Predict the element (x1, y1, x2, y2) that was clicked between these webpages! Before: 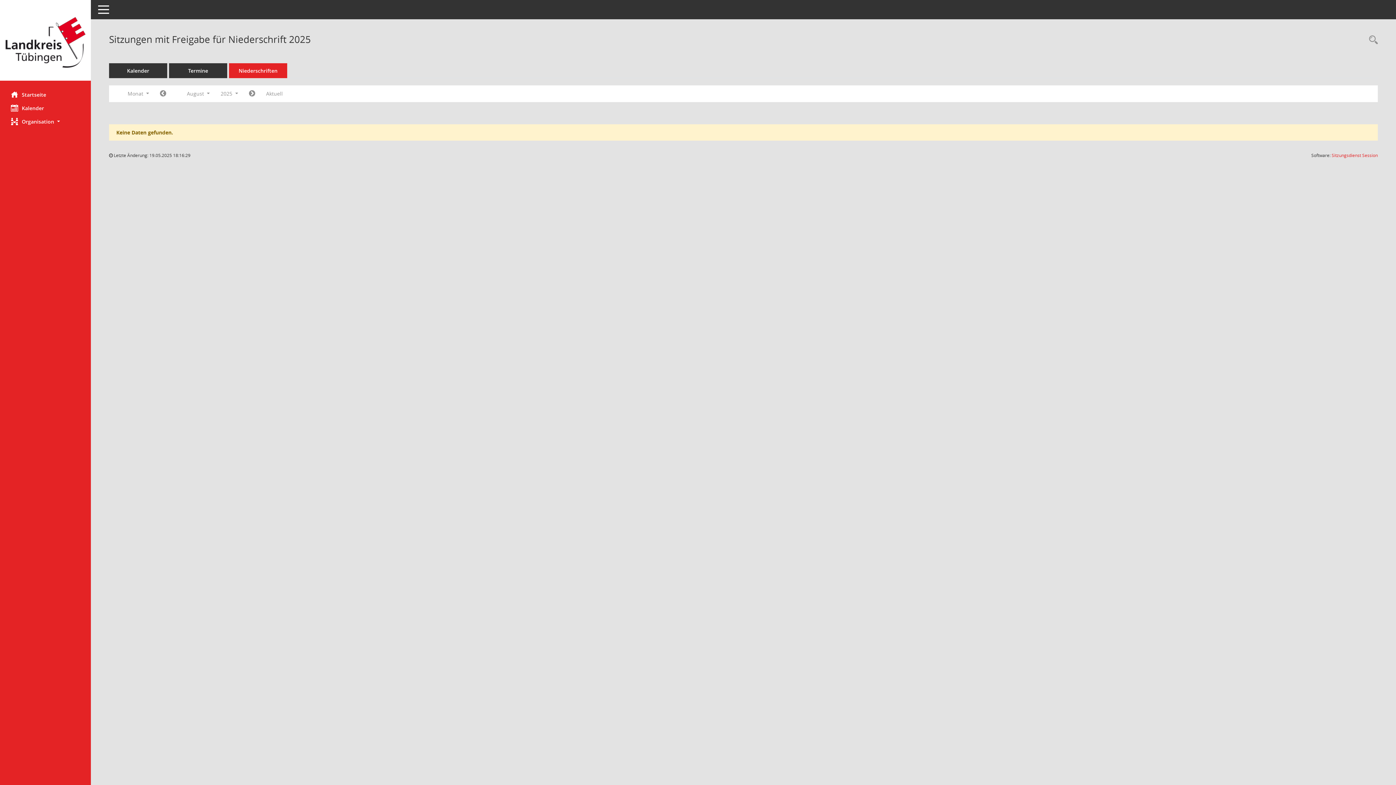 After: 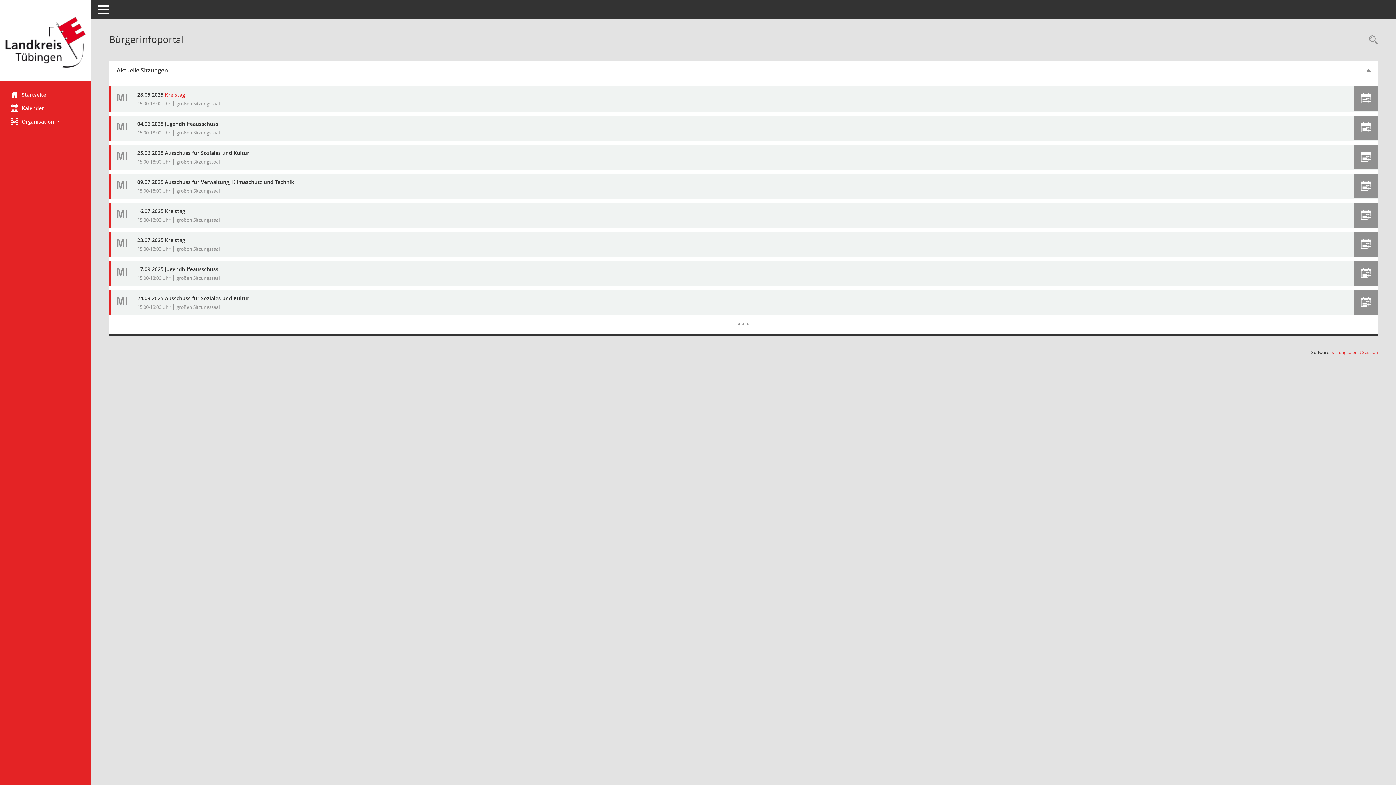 Action: label: Hier gelangen Sie zur Startseite dieser Webanwendung. bbox: (0, 12, 90, 73)